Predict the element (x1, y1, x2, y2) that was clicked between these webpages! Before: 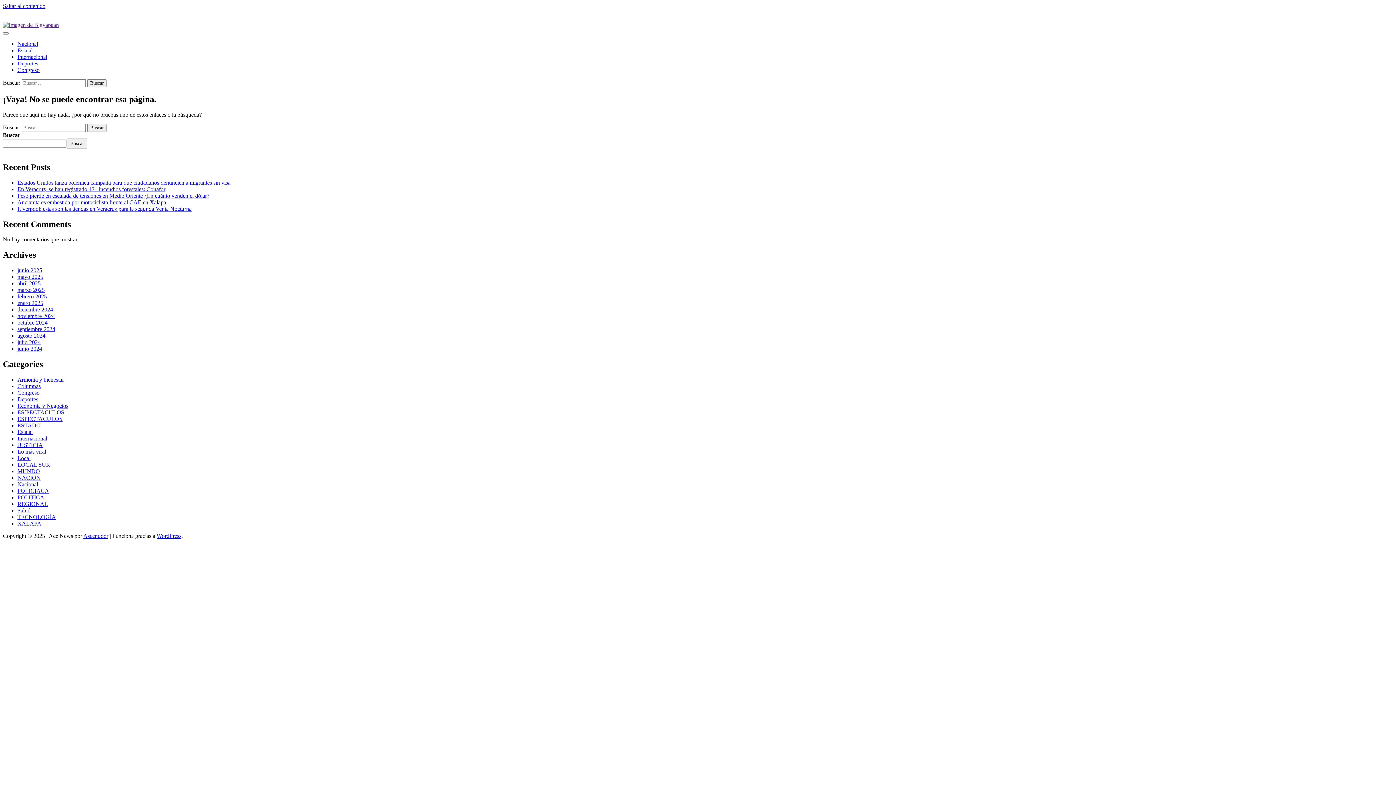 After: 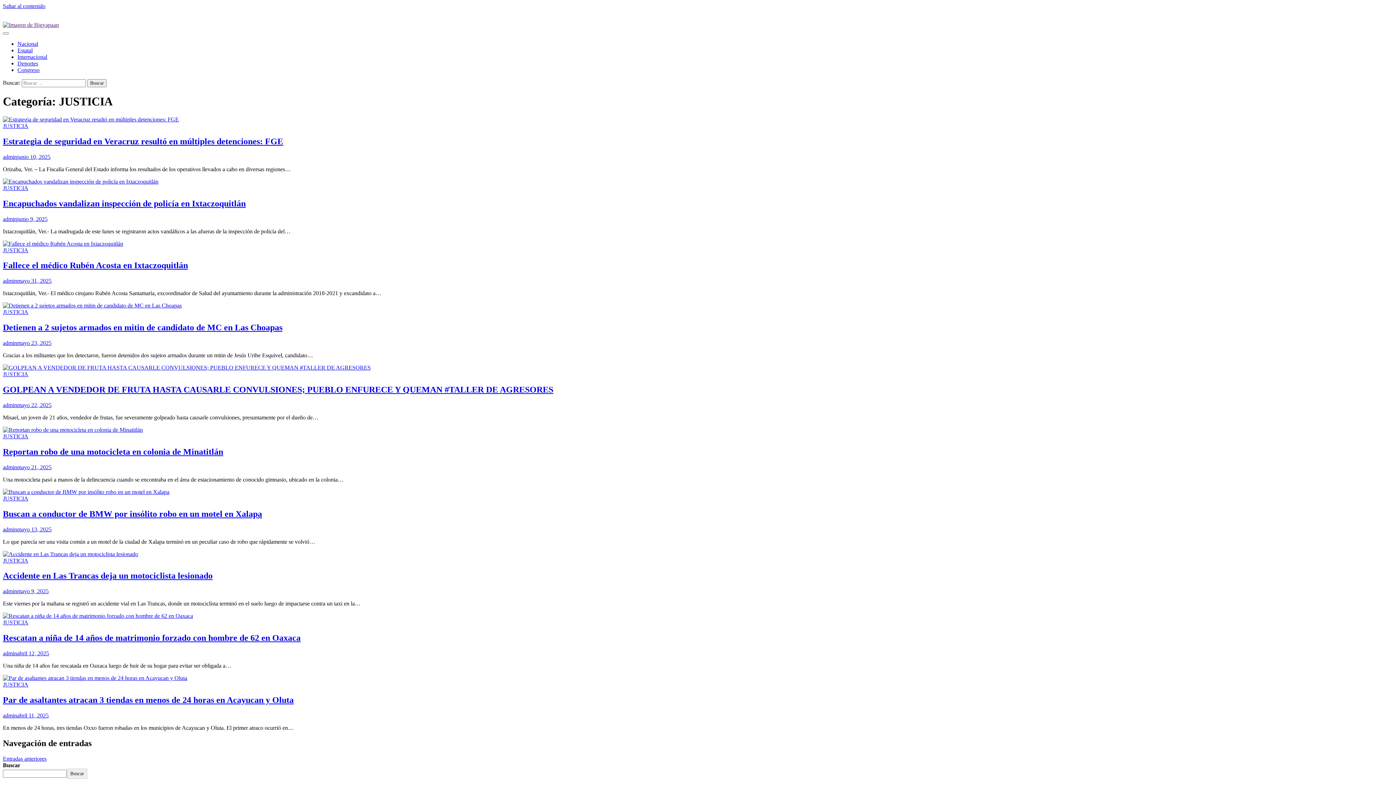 Action: label: JUSTICIA bbox: (17, 442, 42, 448)